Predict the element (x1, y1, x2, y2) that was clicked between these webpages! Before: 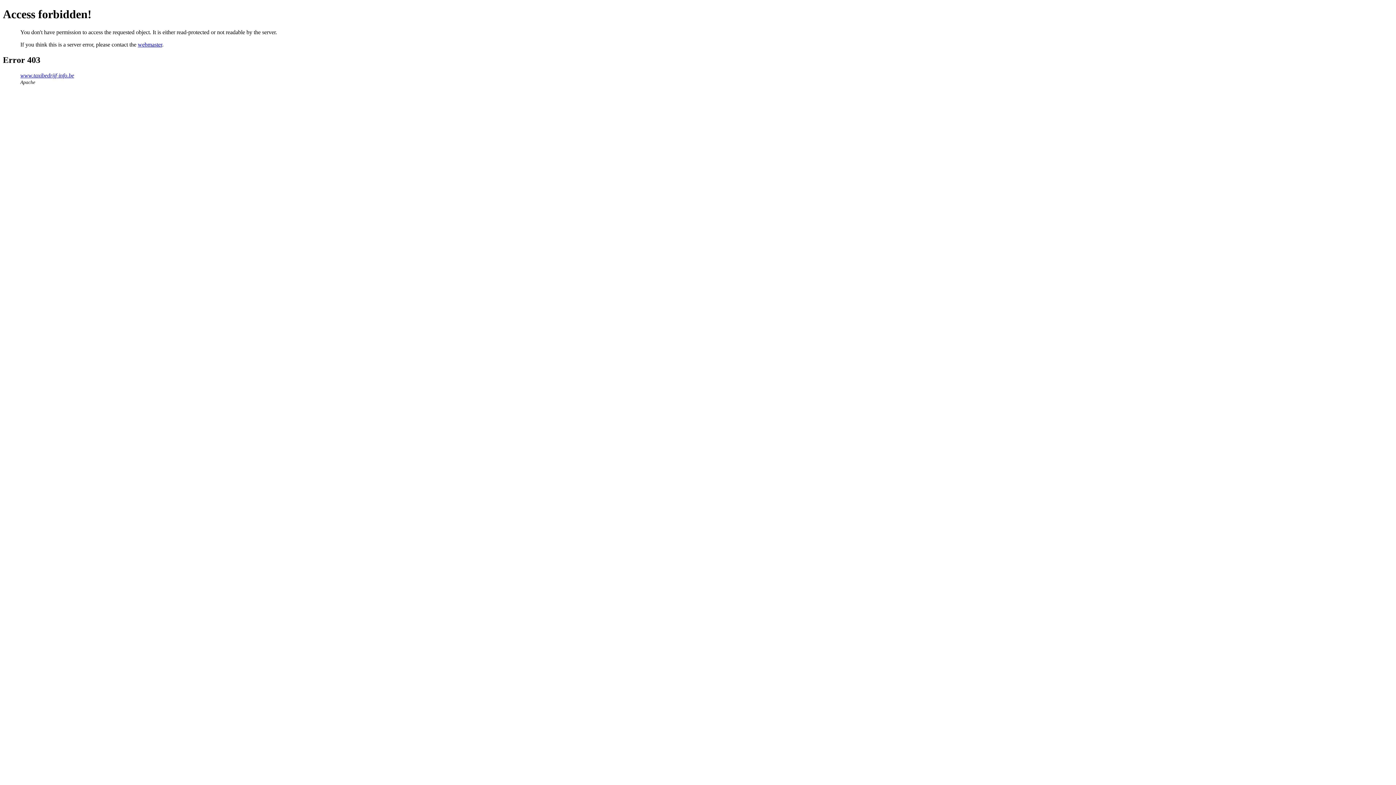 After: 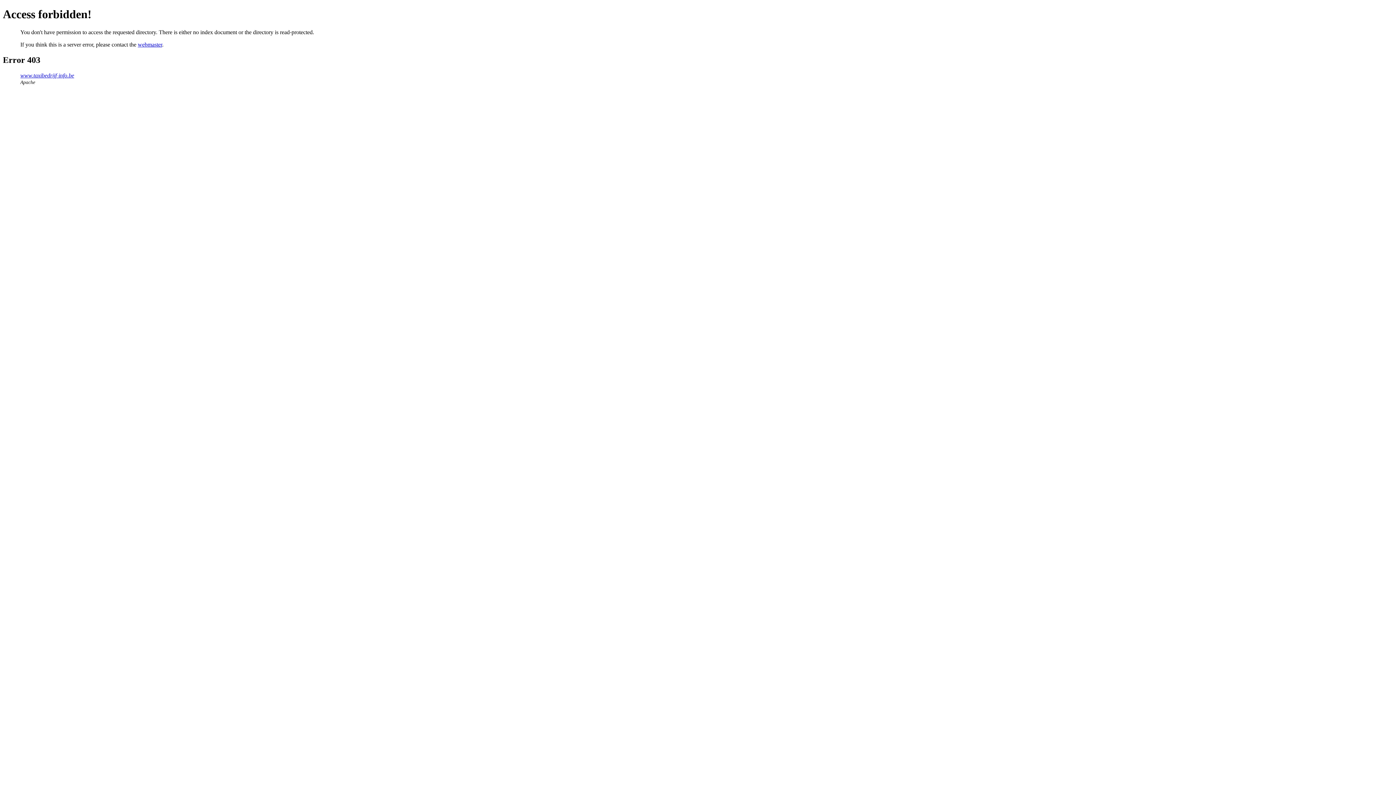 Action: label: www.taxibedrijf-info.be bbox: (20, 72, 74, 78)